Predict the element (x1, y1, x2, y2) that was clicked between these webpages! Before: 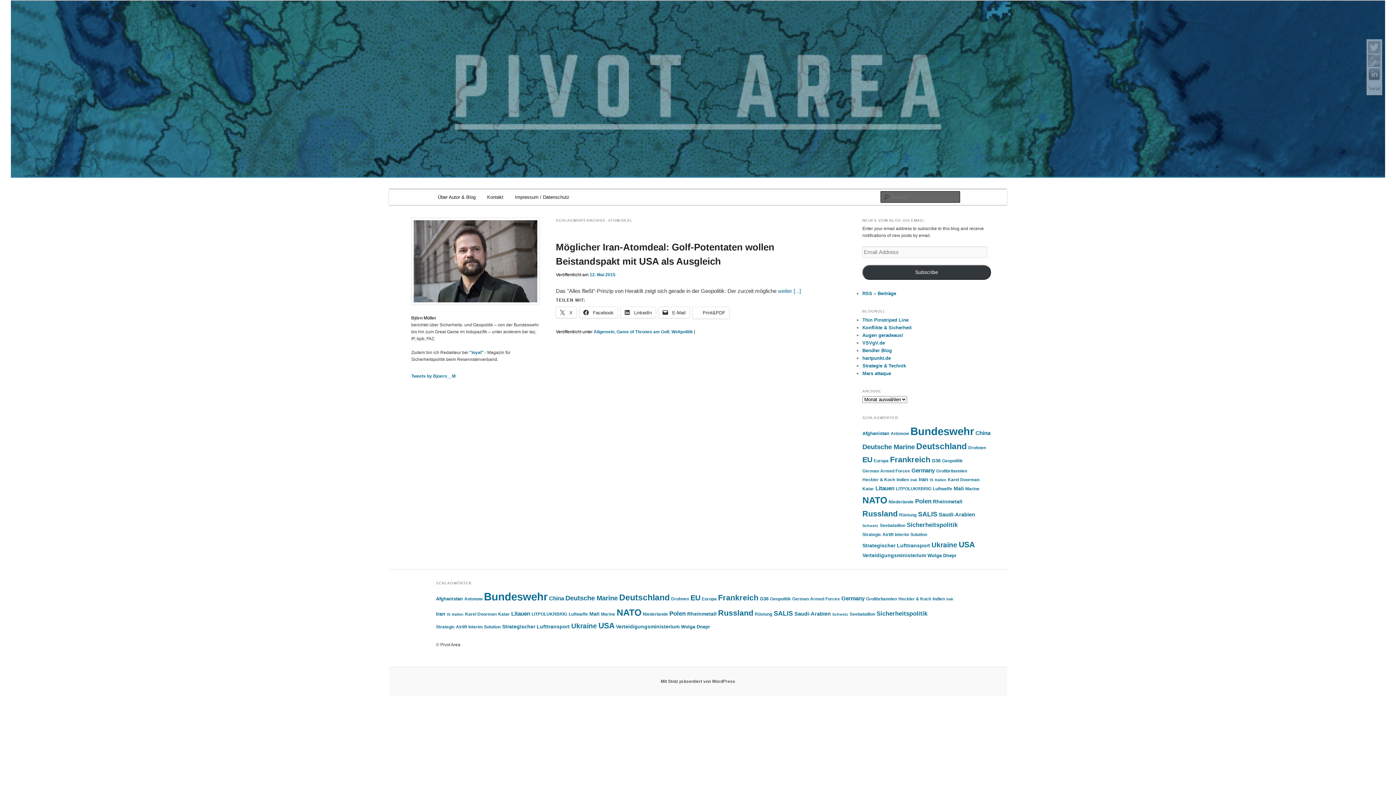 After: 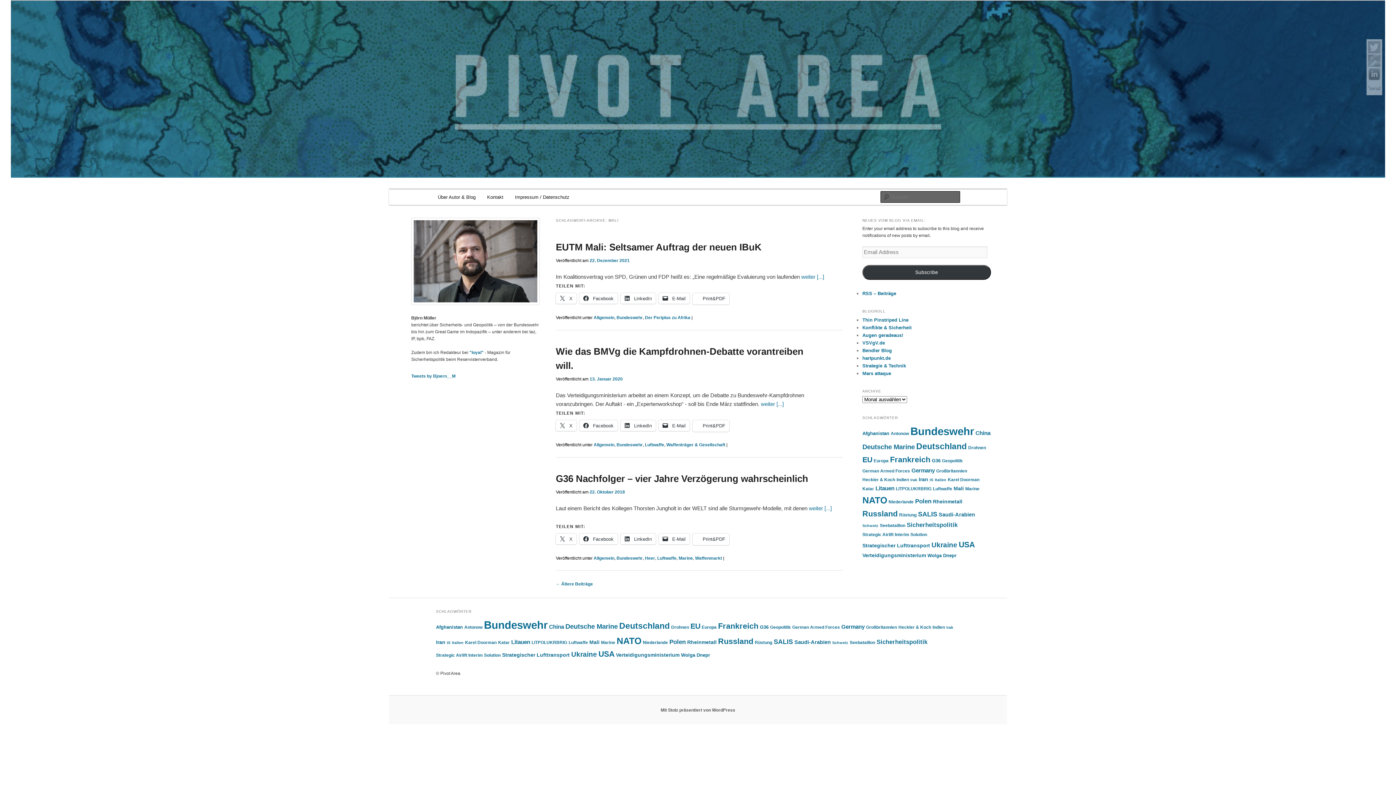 Action: bbox: (589, 611, 599, 616) label: Mali (7 Einträge)